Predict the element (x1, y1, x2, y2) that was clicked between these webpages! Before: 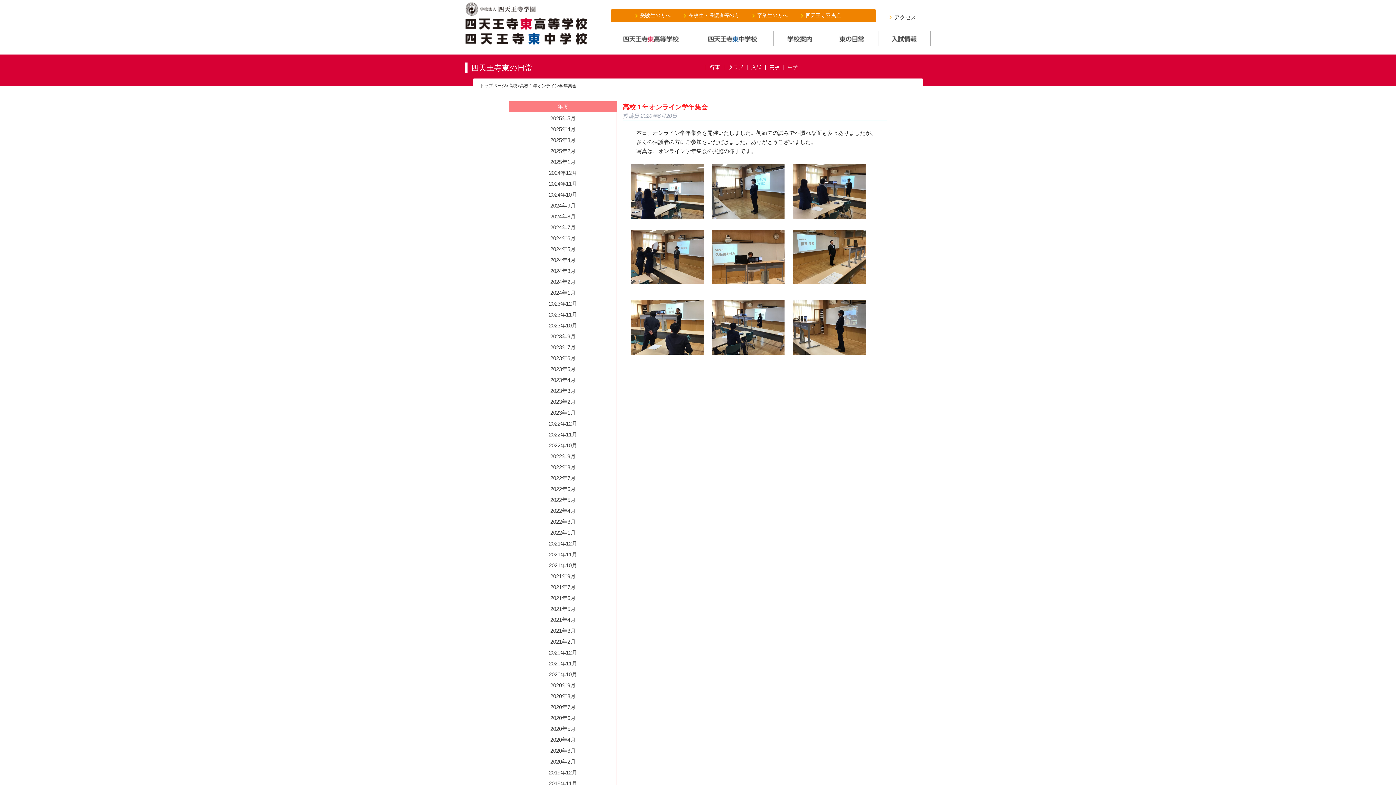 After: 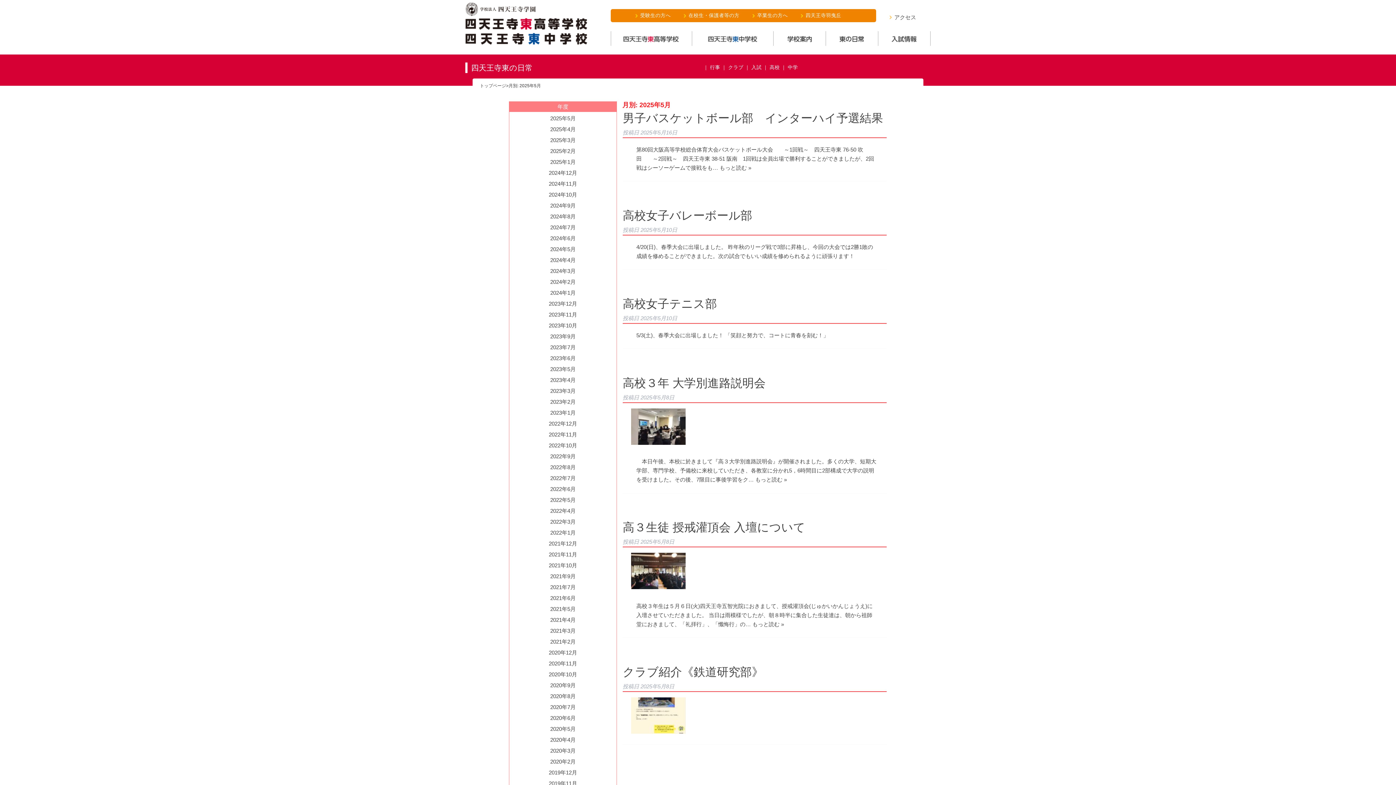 Action: bbox: (550, 115, 575, 121) label: 2025年5月